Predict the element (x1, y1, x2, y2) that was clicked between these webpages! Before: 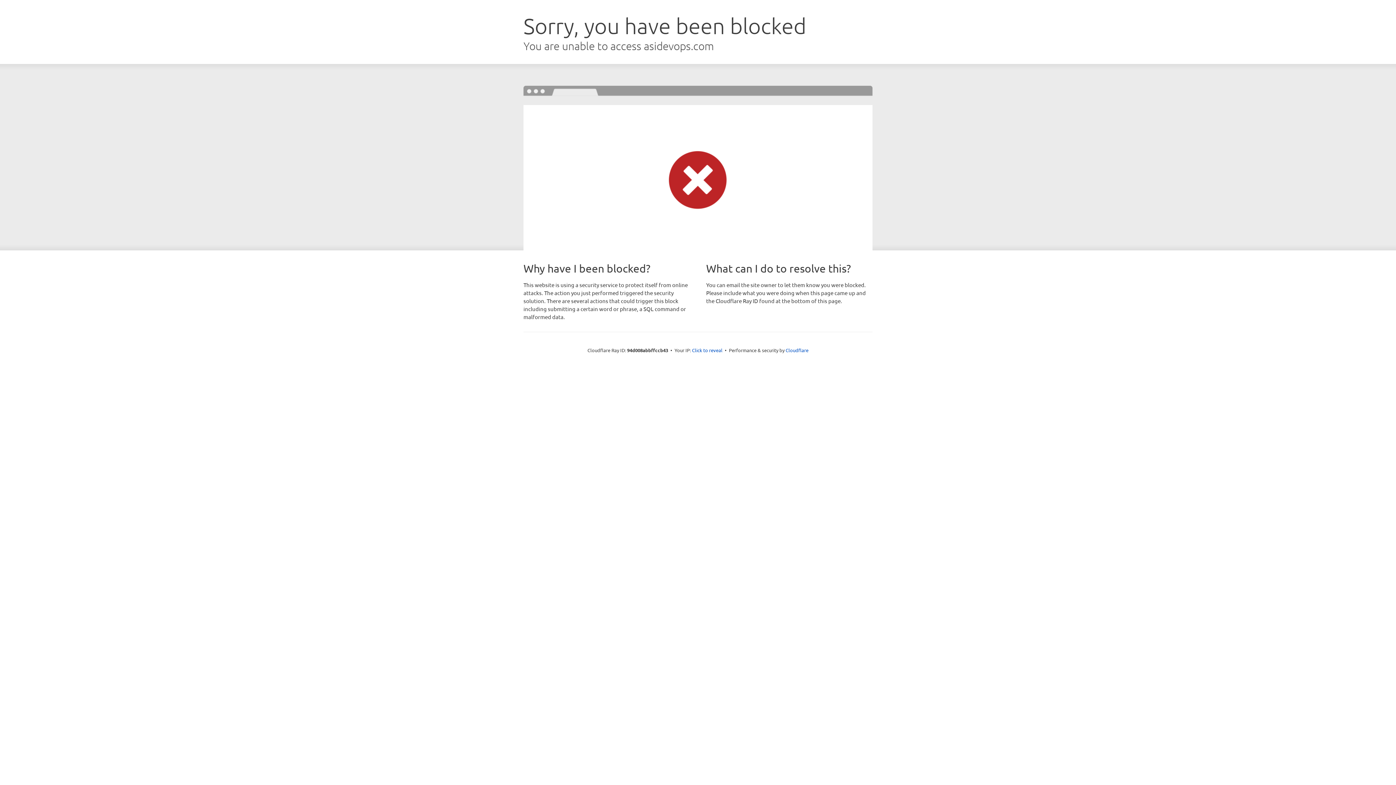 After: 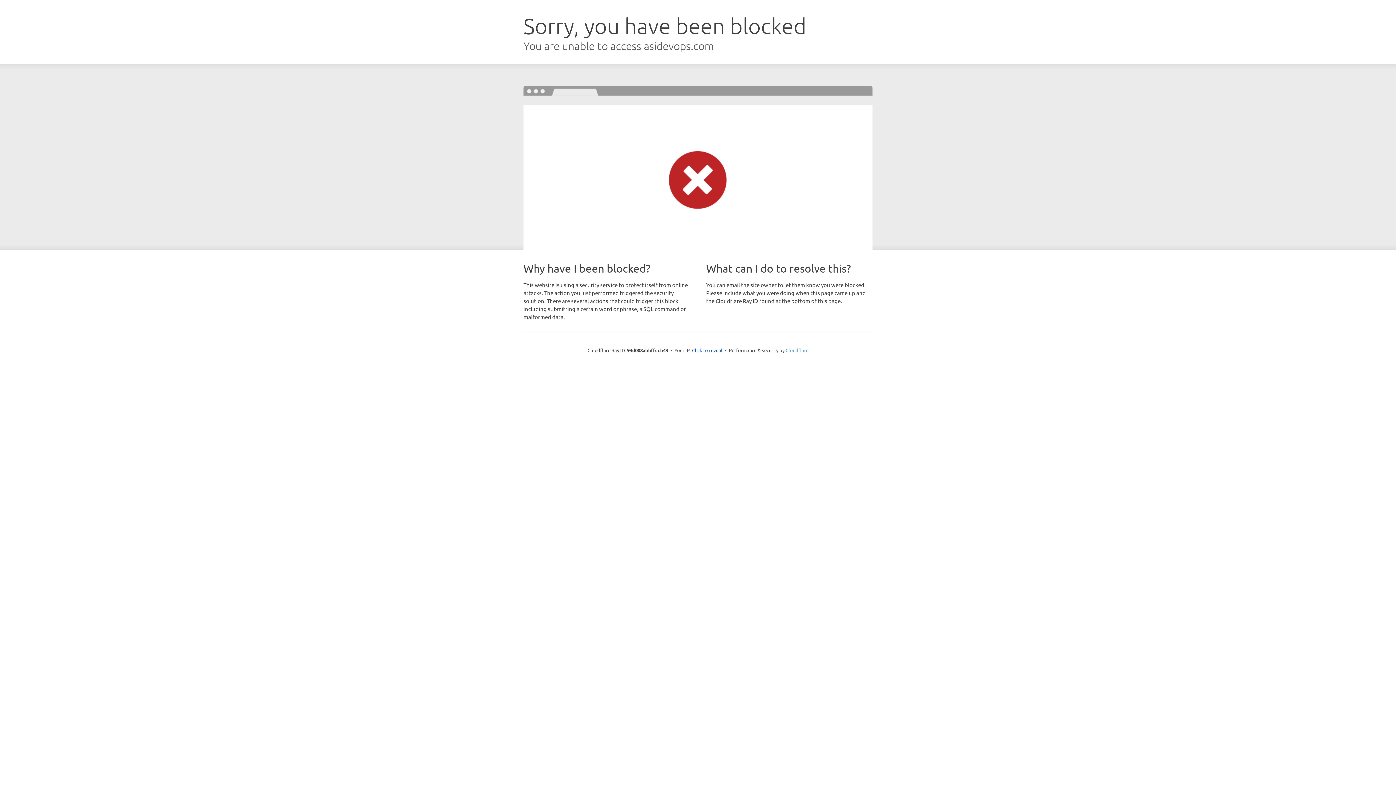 Action: label: Cloudflare bbox: (785, 347, 808, 353)